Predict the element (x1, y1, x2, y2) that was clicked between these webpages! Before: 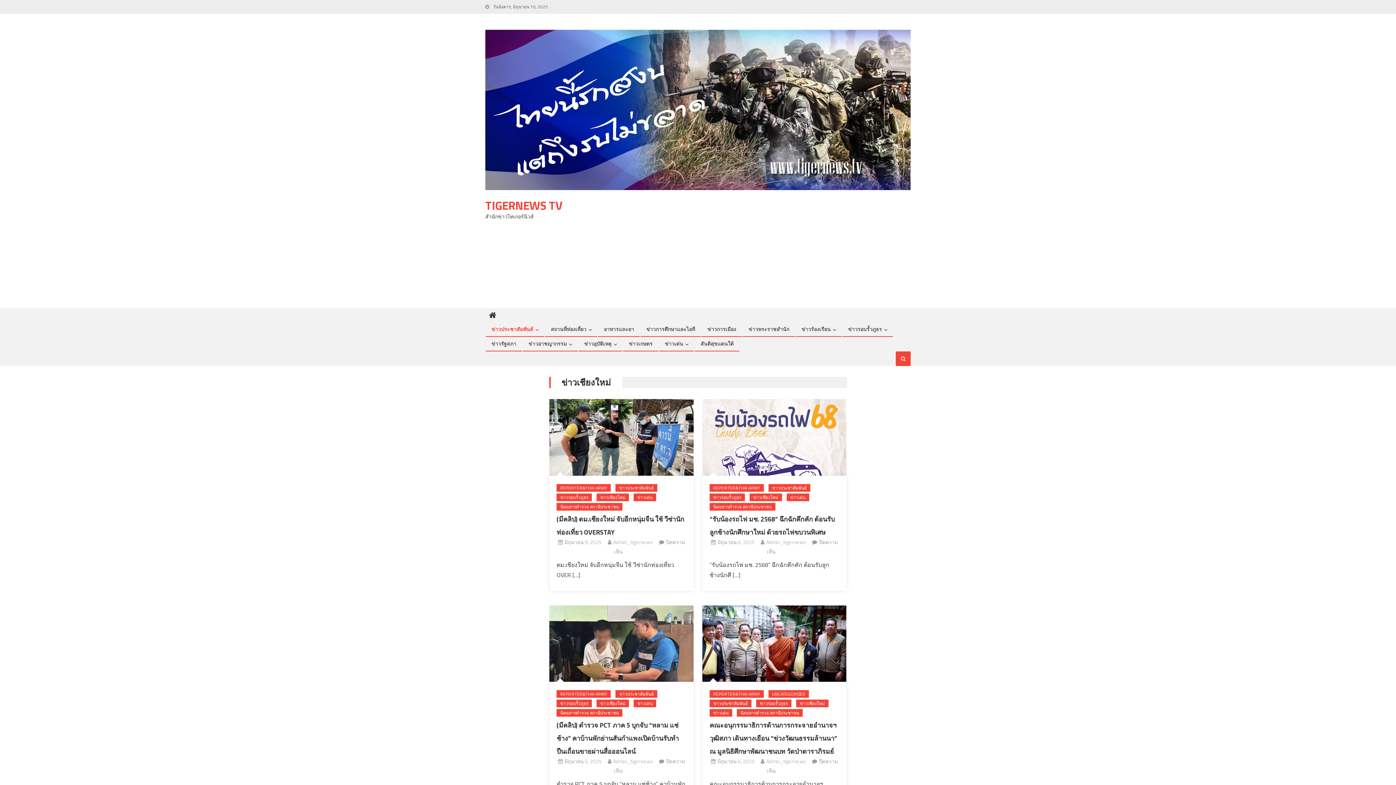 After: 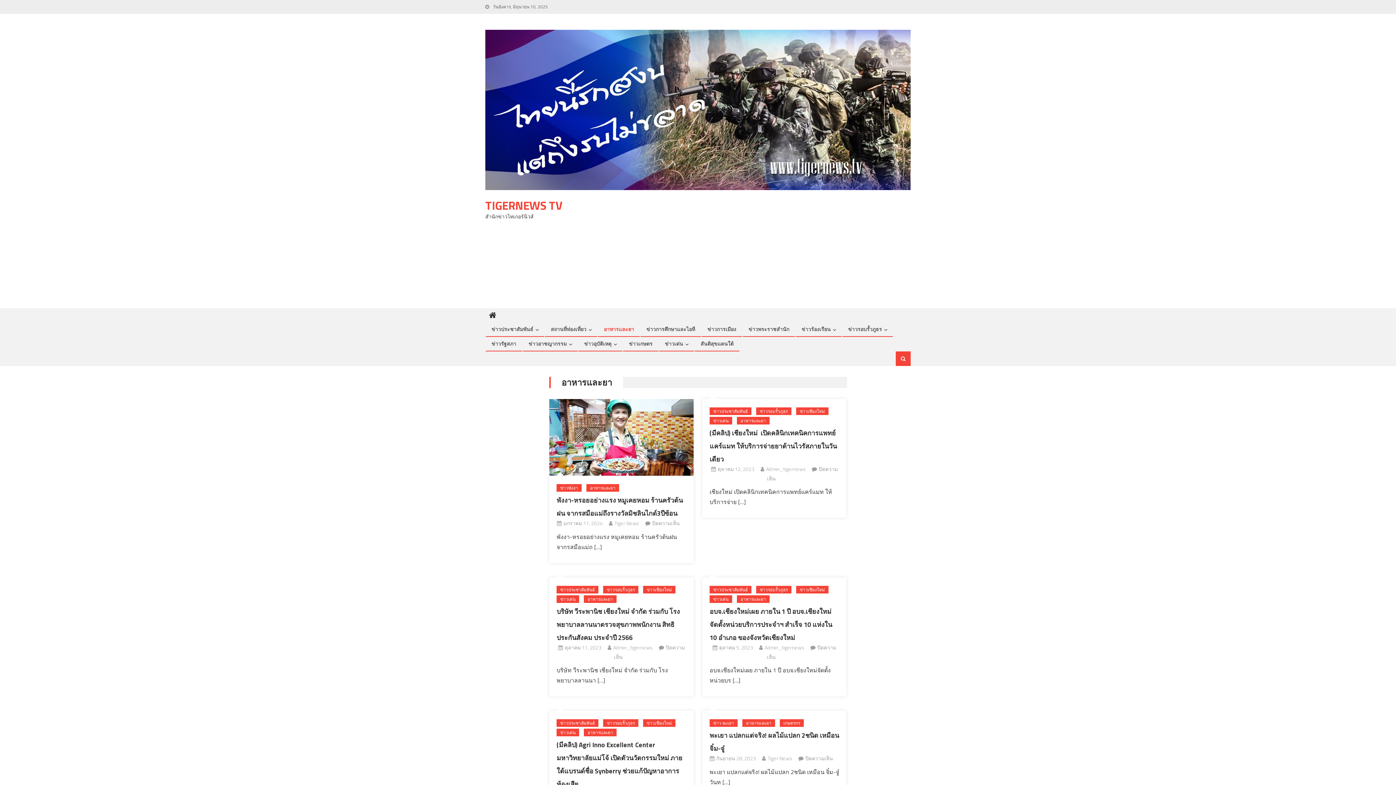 Action: bbox: (598, 322, 639, 336) label: อาหารและยา